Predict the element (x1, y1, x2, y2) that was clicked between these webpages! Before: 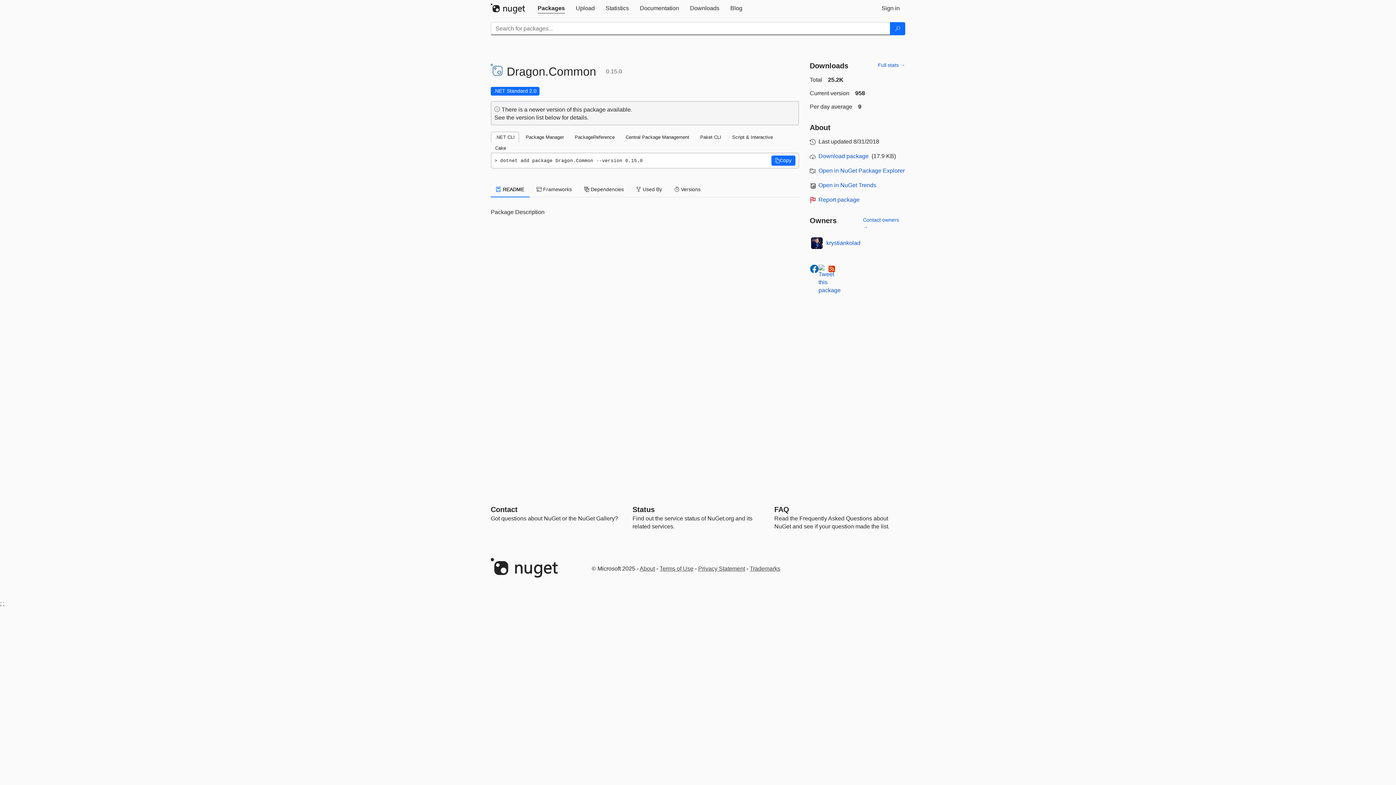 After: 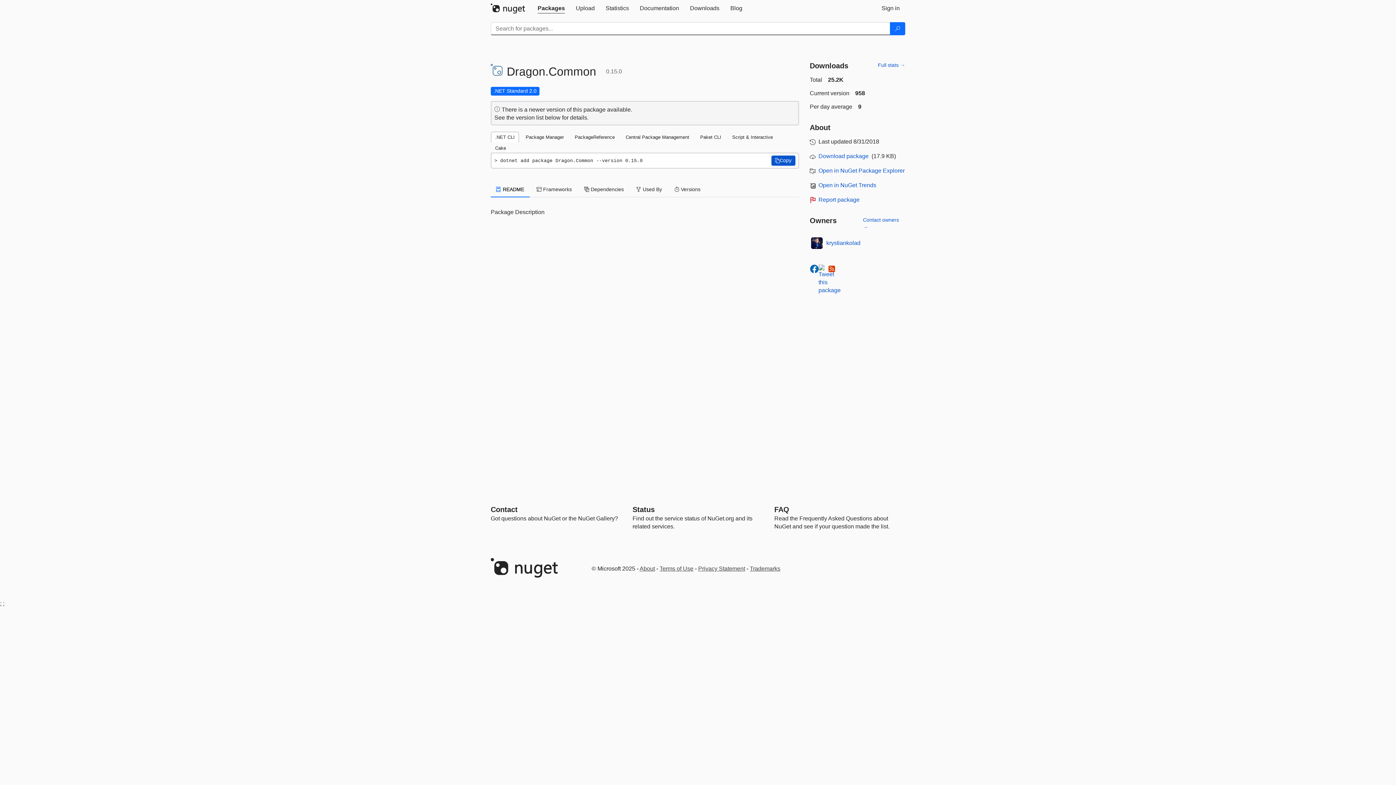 Action: bbox: (771, 155, 795, 165) label: Copy the .NET CLI command